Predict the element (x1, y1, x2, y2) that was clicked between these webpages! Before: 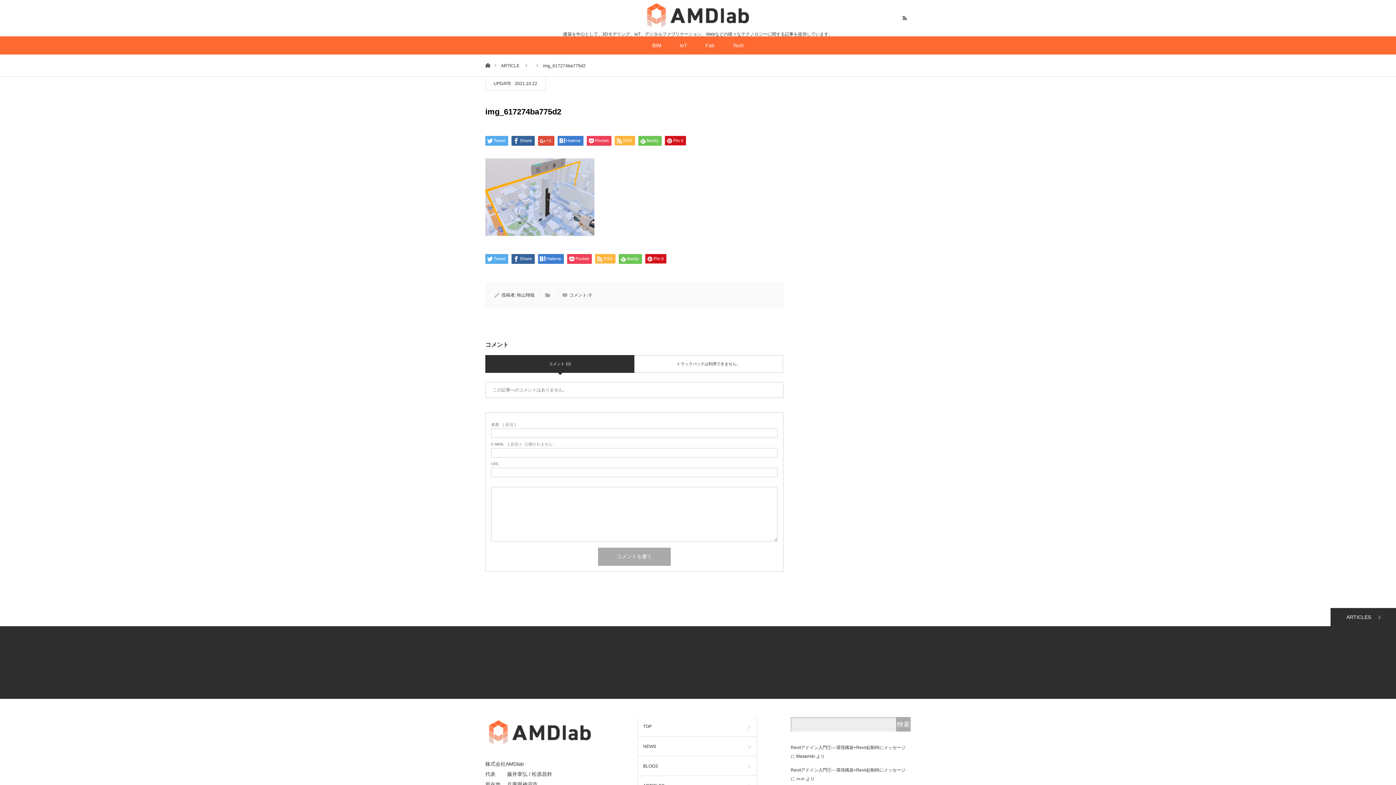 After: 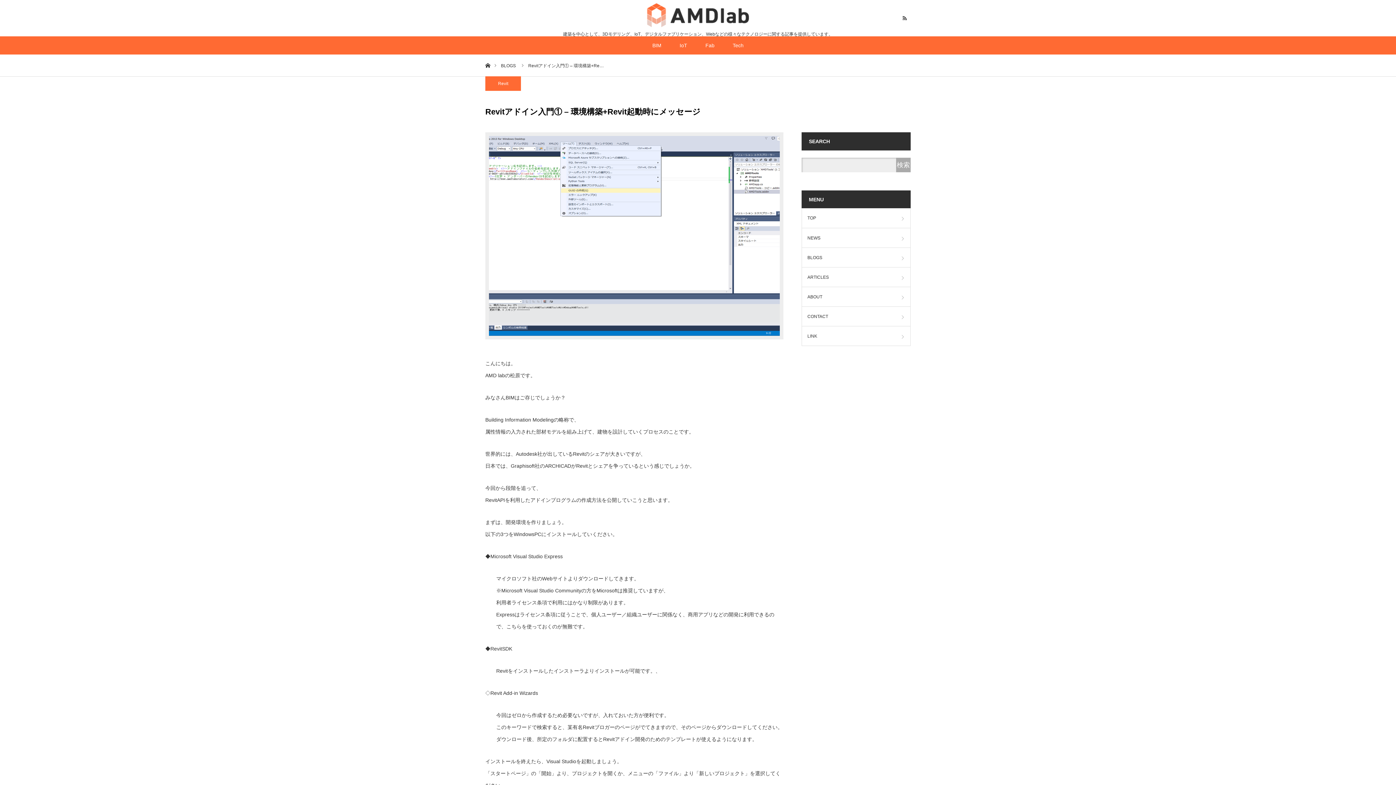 Action: label: Revitアドイン入門① – 環境構築+Revit起動時にメッセージ bbox: (790, 767, 905, 773)